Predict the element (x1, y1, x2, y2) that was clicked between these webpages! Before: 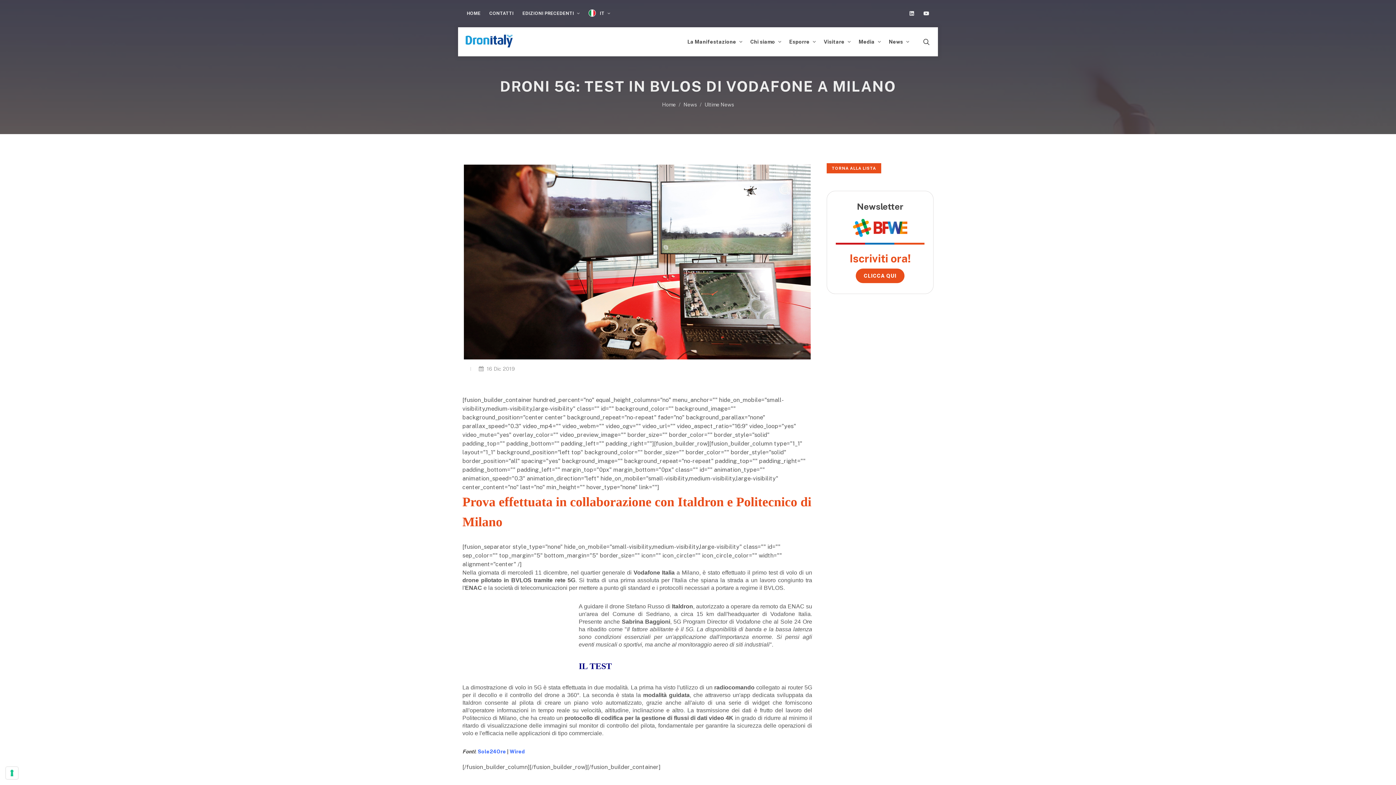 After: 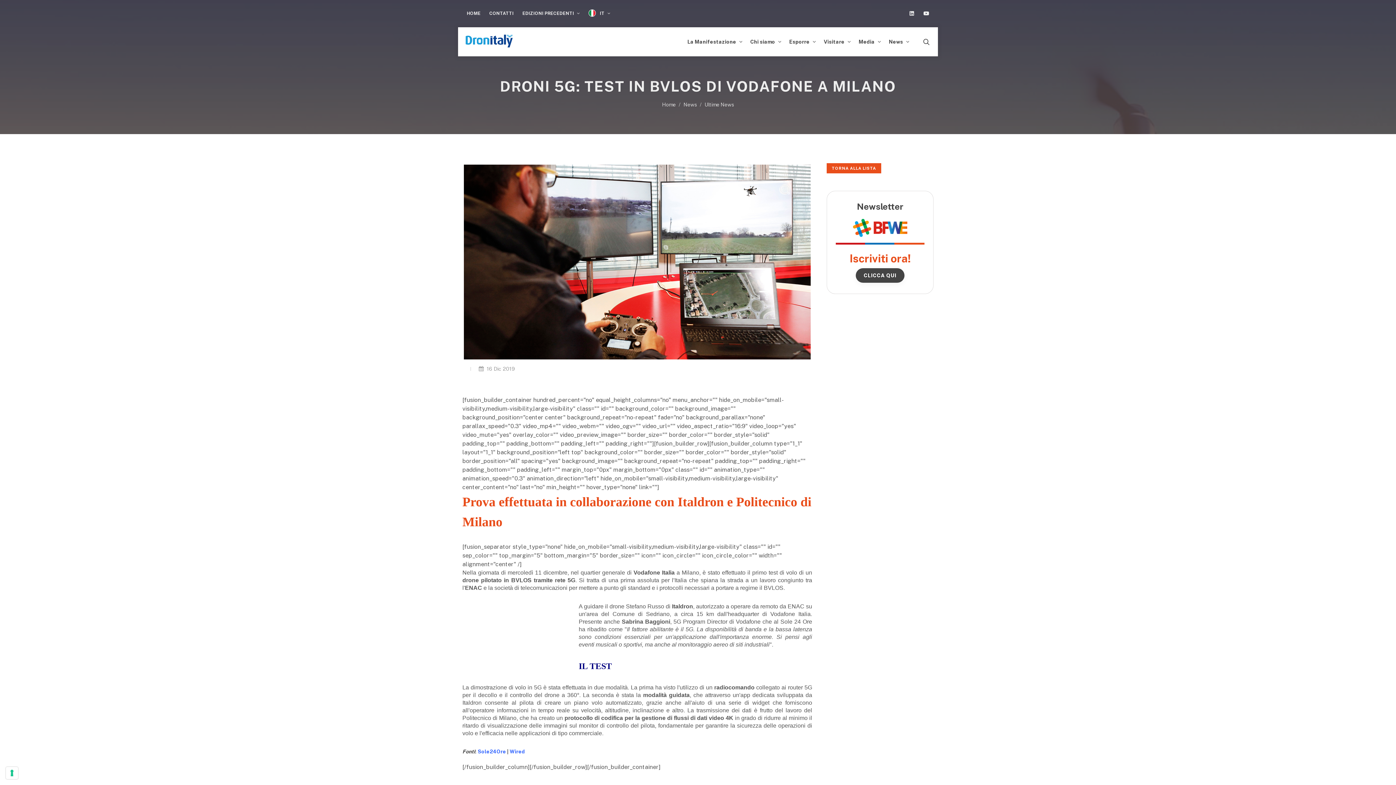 Action: label: CLICCA QUI bbox: (856, 268, 904, 283)